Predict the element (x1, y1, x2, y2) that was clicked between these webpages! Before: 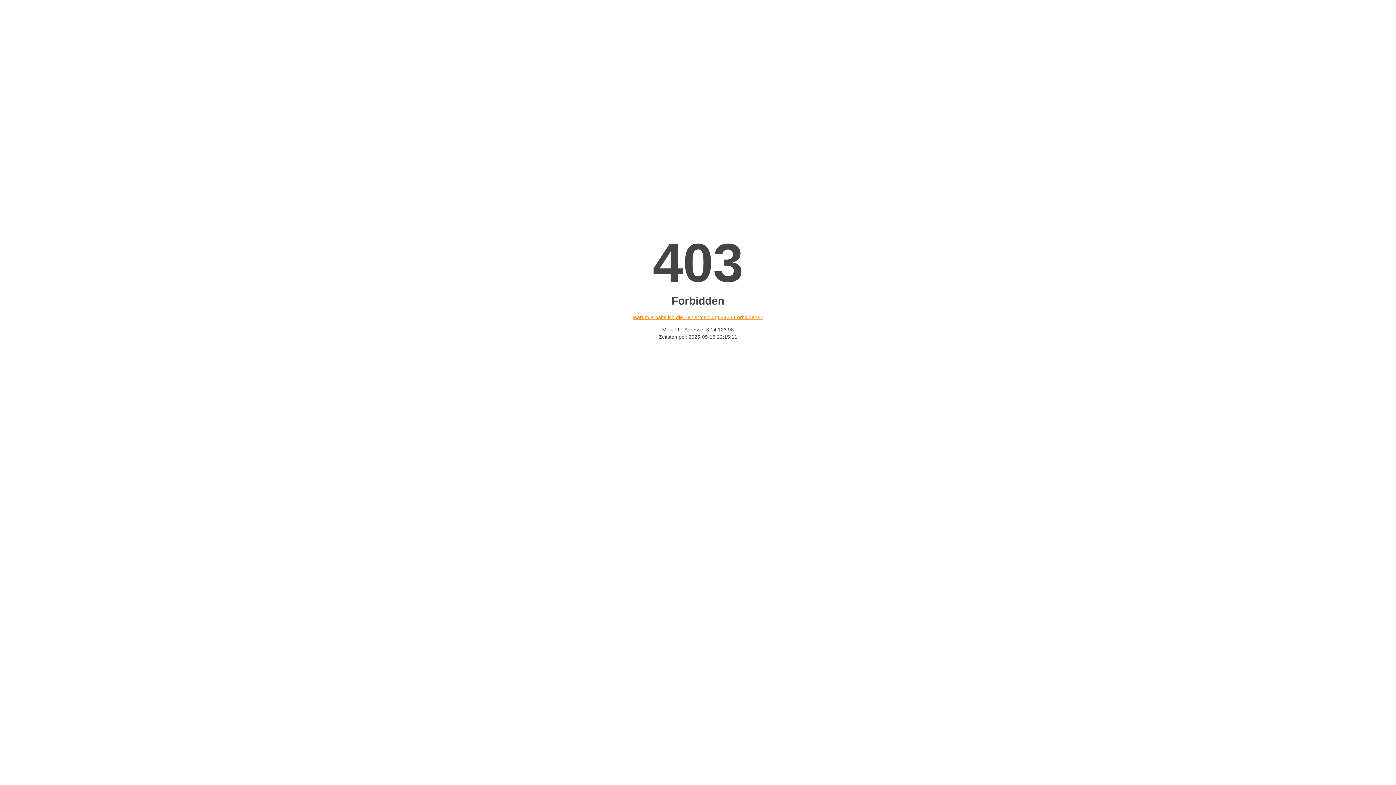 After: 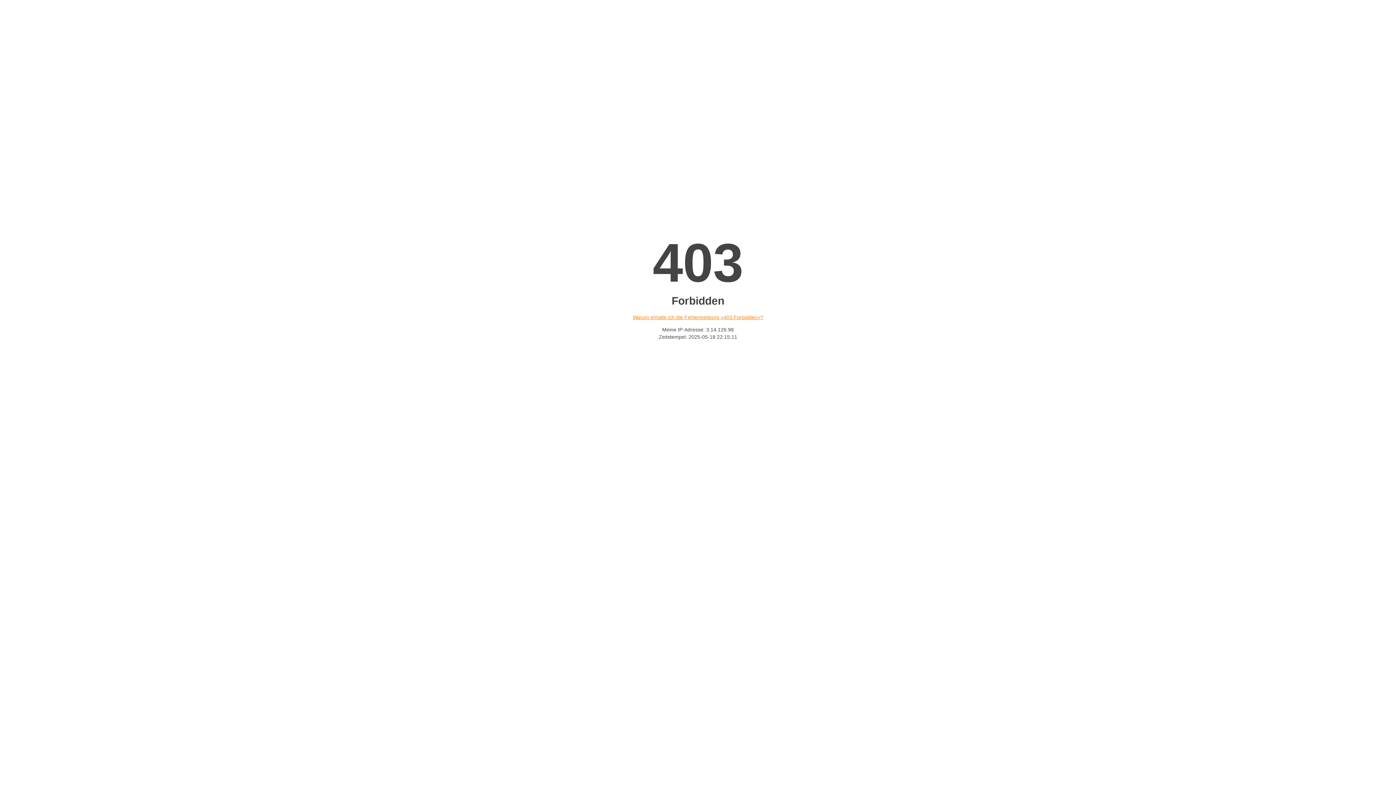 Action: label: Warum erhalte ich die Fehlermeldung «403 Forbidden»? bbox: (632, 314, 763, 320)